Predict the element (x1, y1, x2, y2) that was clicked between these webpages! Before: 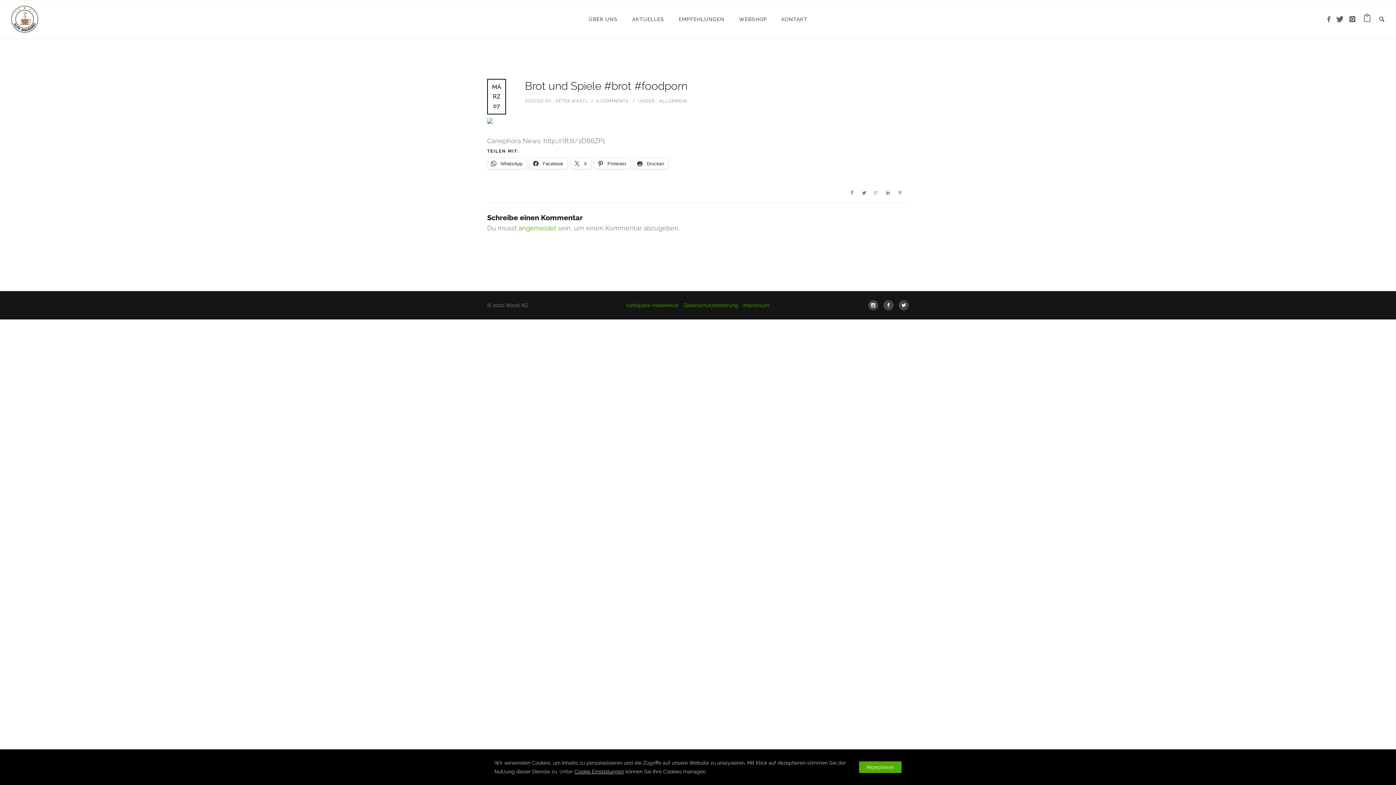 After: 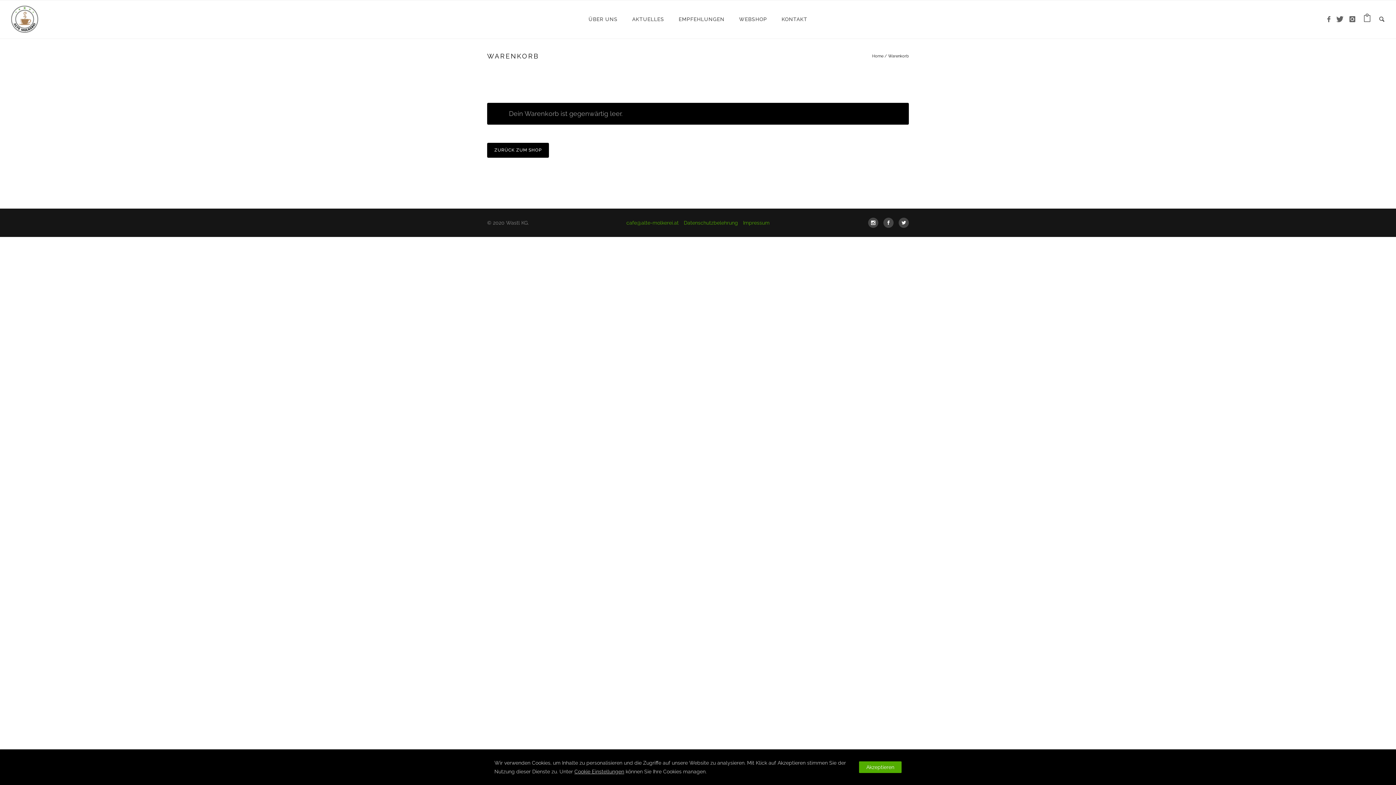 Action: bbox: (1363, 15, 1371, 22)